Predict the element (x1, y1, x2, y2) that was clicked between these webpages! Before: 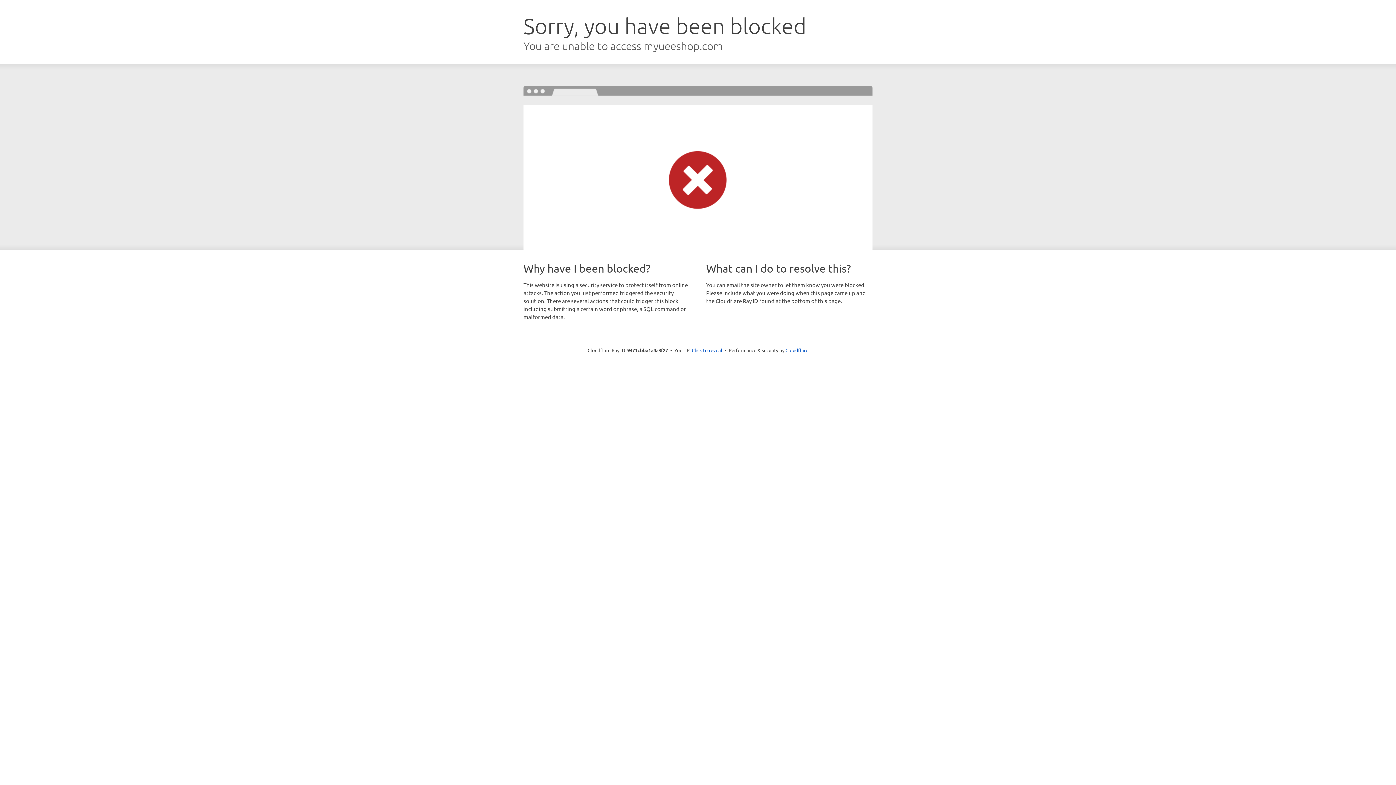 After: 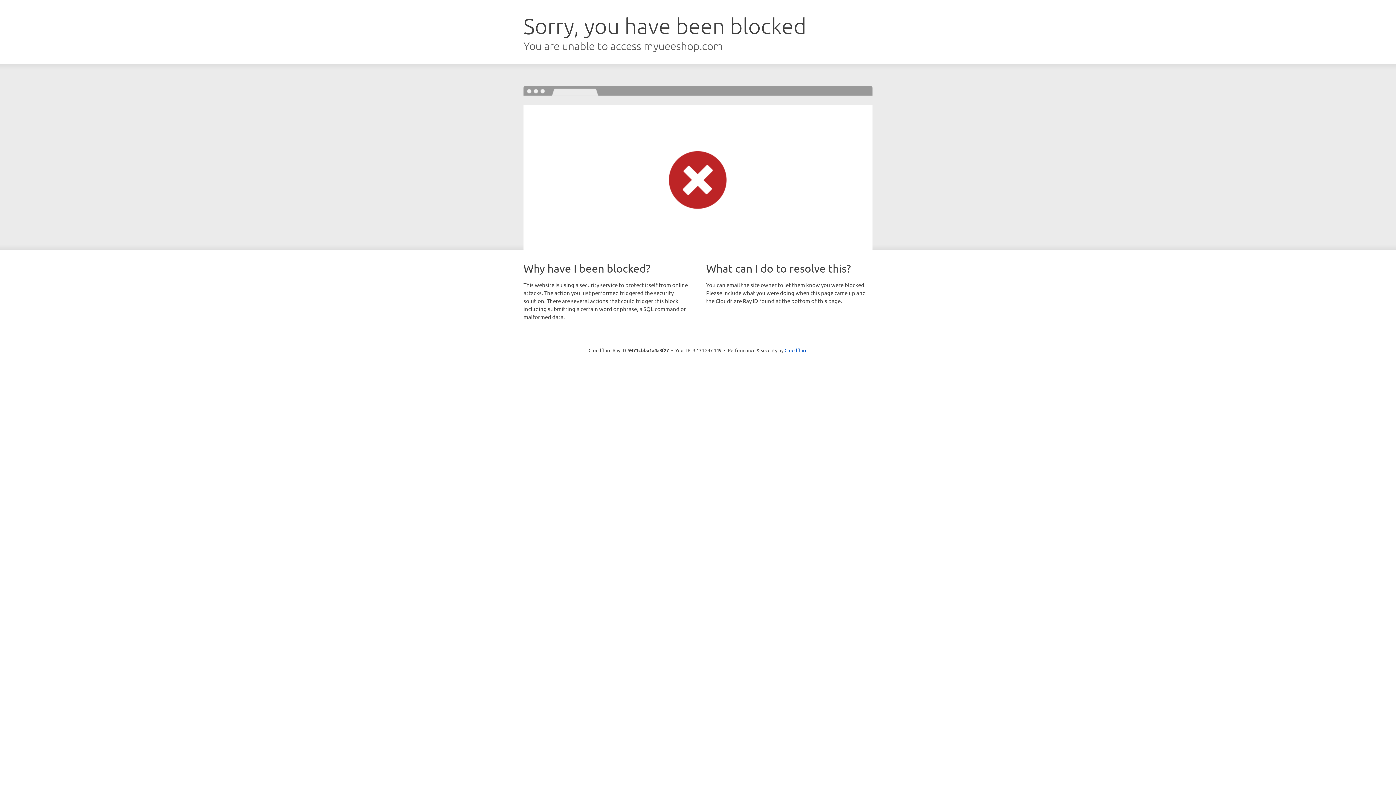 Action: label: Click to reveal bbox: (692, 346, 722, 353)